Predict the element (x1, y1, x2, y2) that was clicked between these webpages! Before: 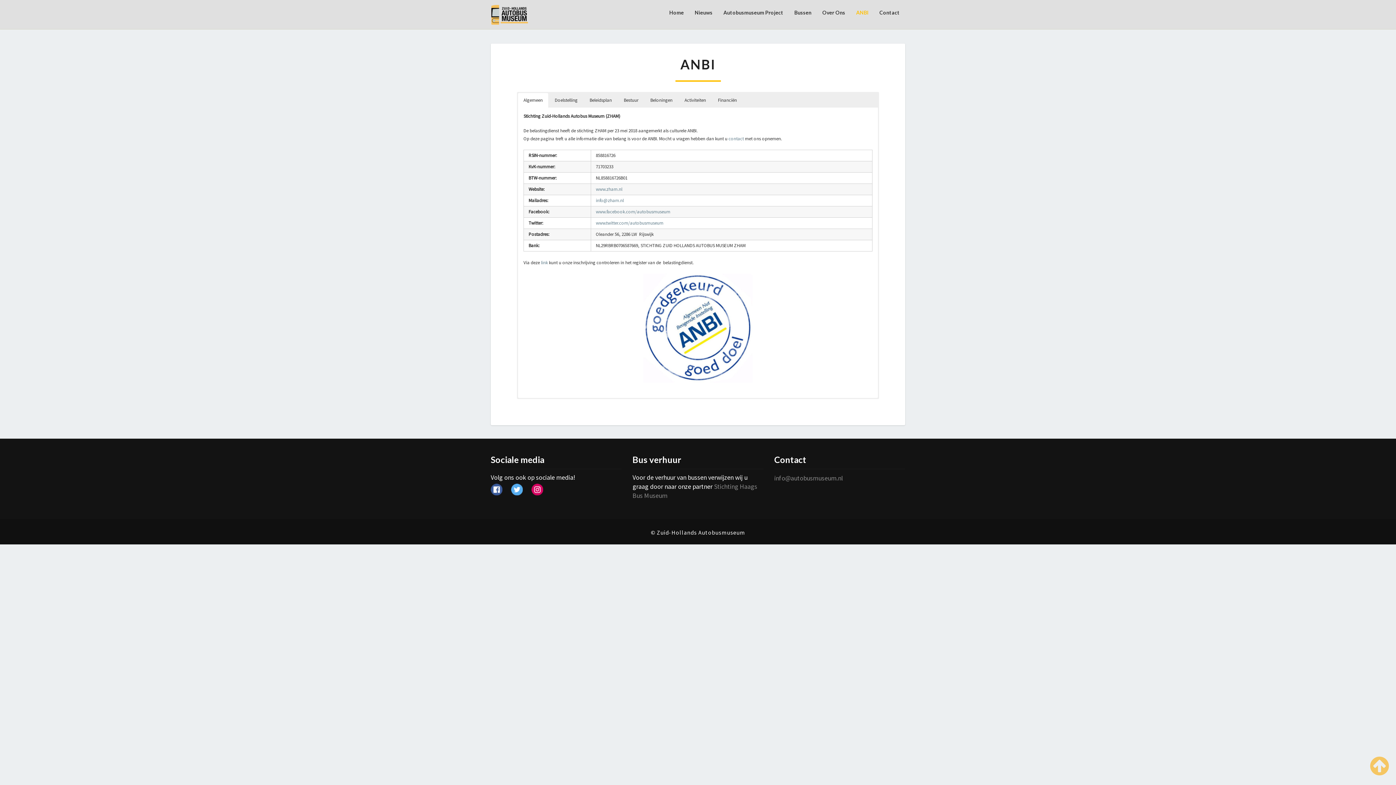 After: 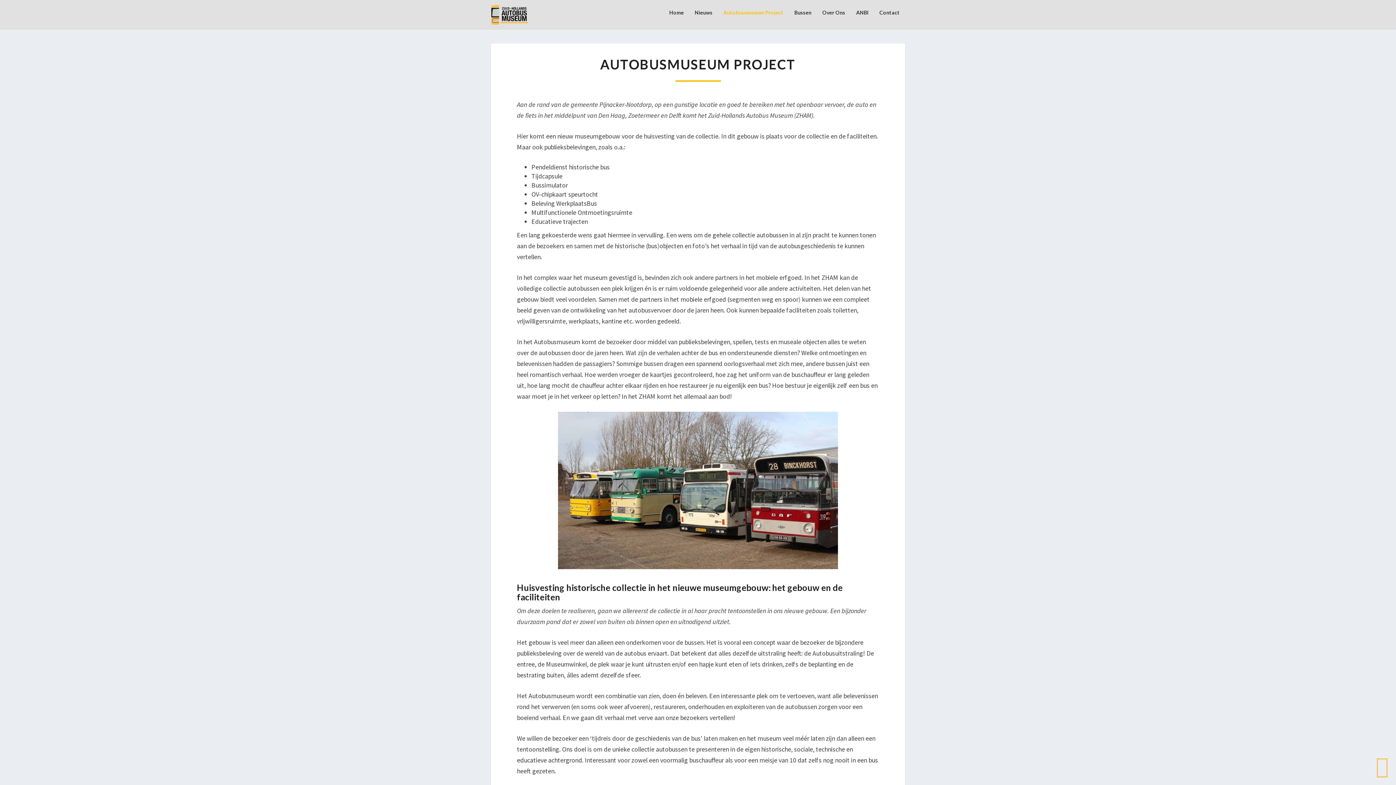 Action: label: Autobusmuseum Project bbox: (718, 0, 789, 25)